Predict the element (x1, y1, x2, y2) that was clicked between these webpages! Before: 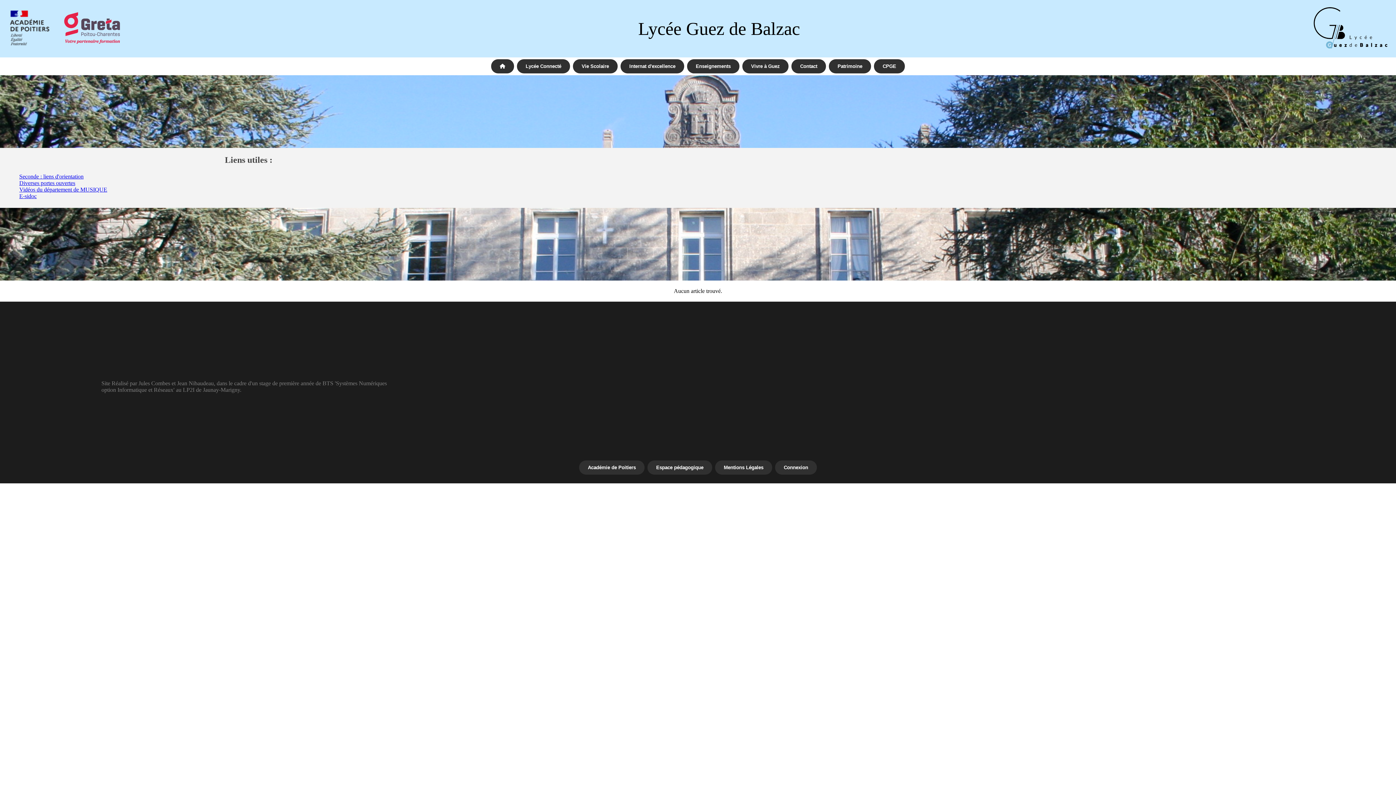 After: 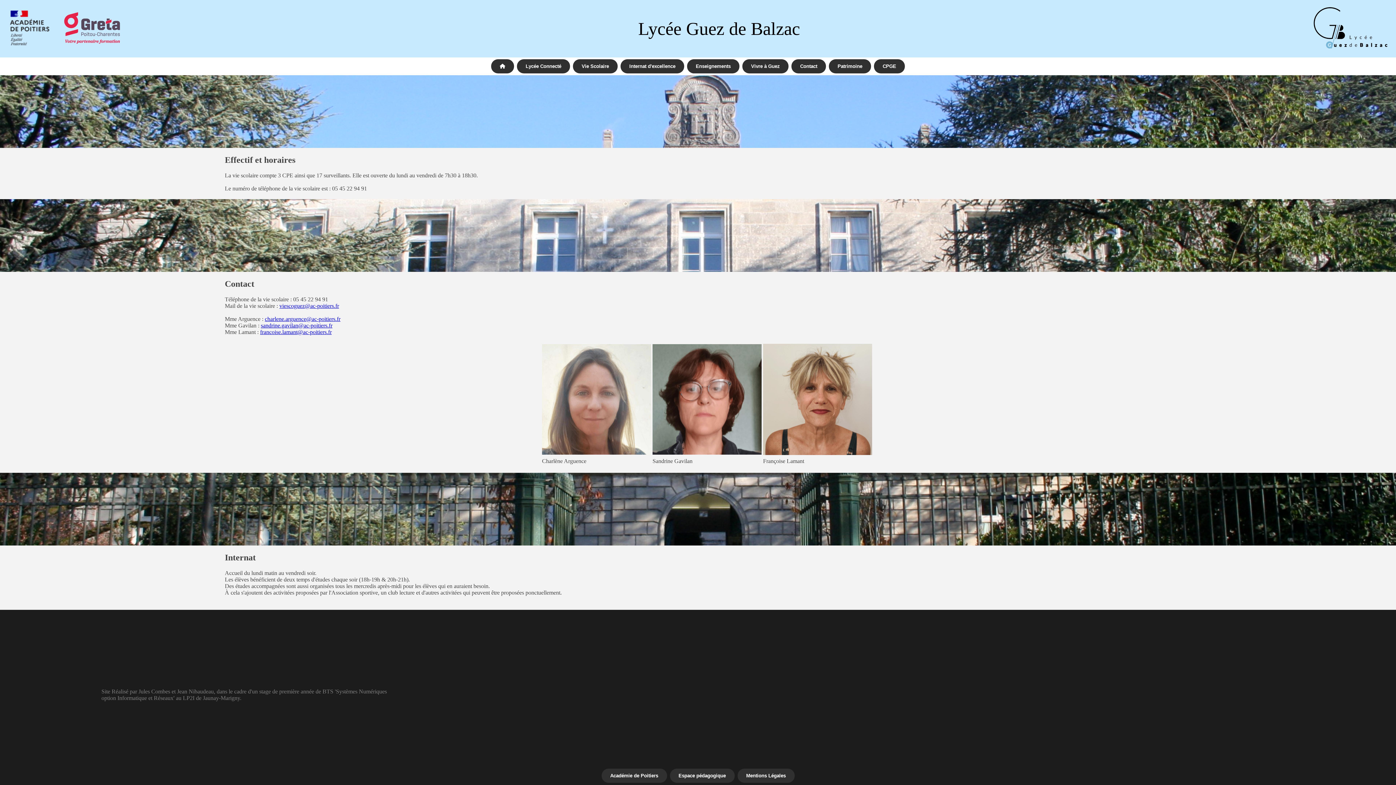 Action: label: Vie Scolaire bbox: (572, 62, 618, 69)